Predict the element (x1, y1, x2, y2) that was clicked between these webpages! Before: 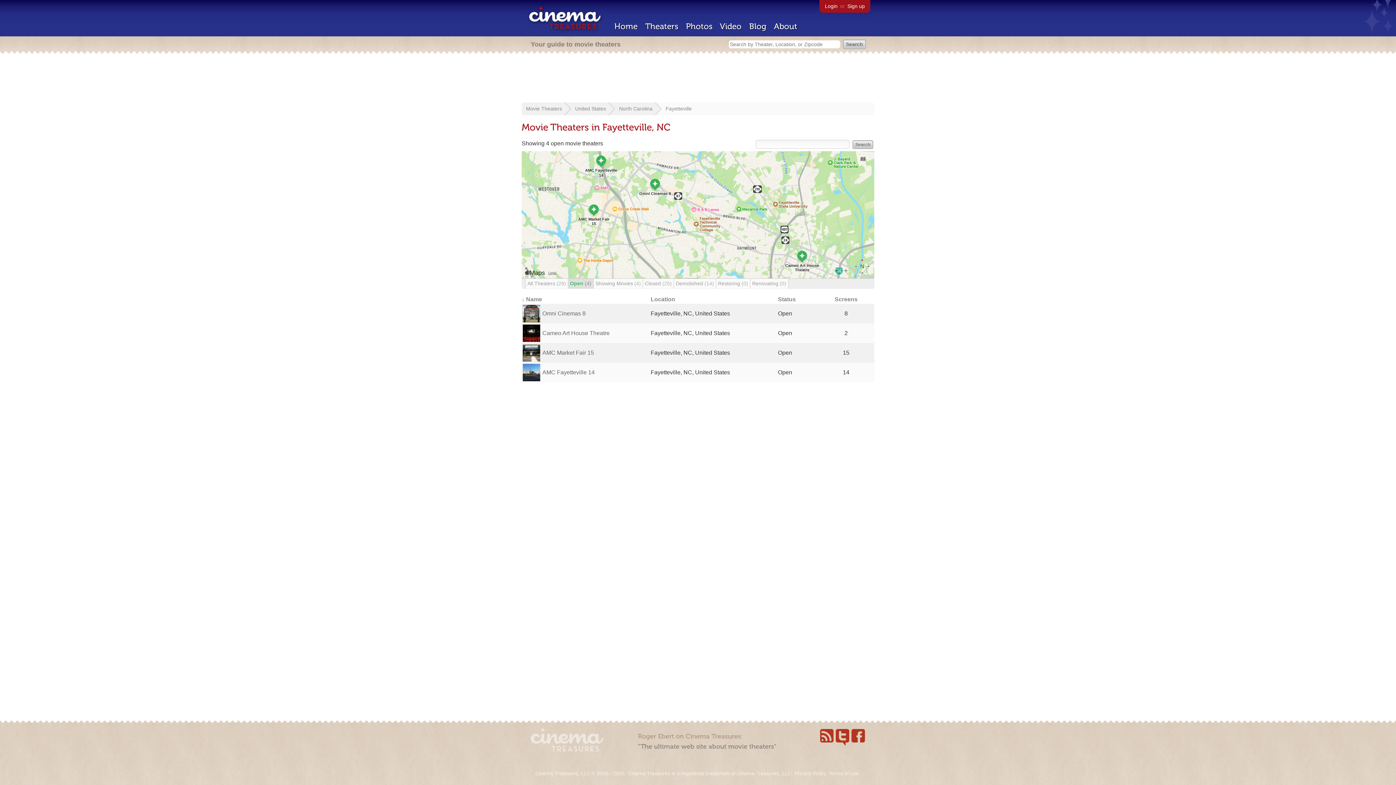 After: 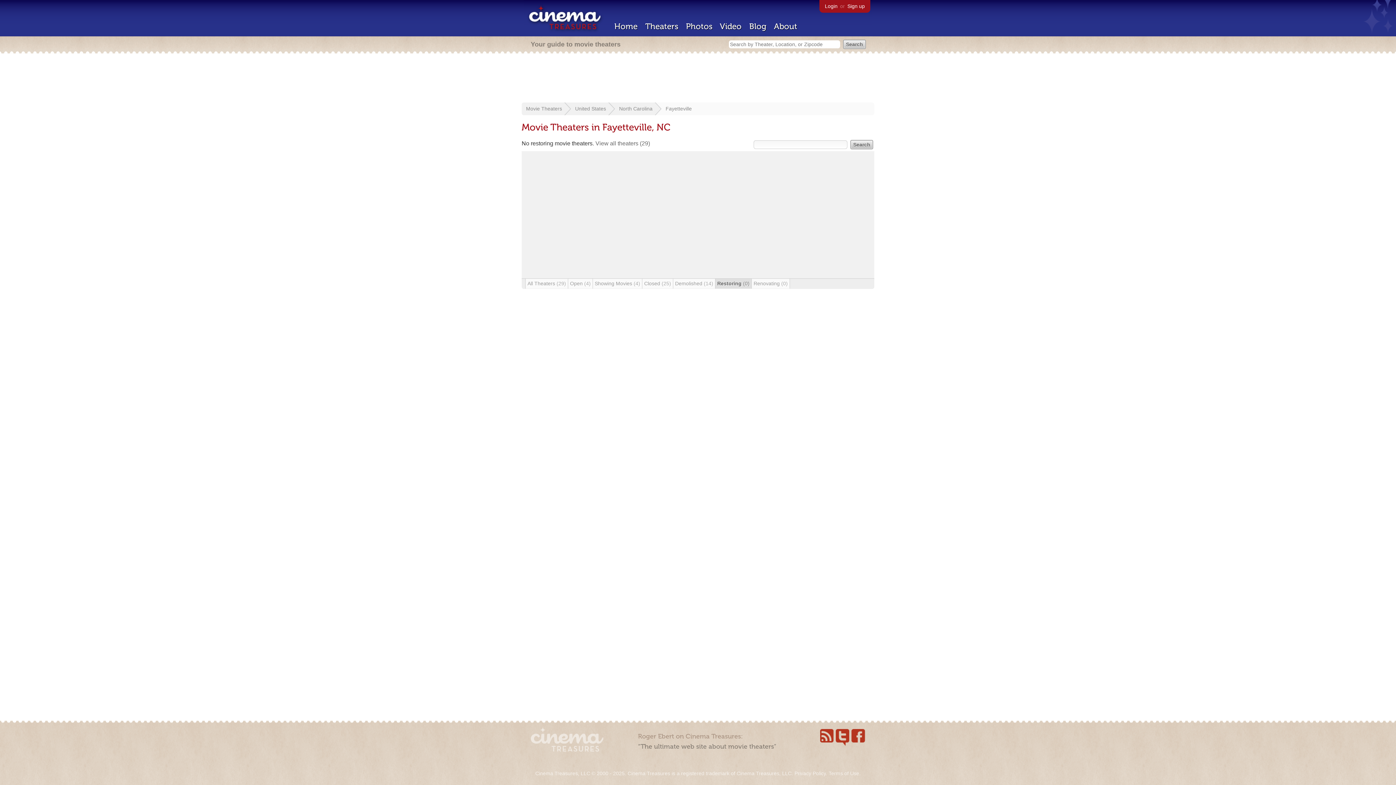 Action: bbox: (716, 278, 750, 288) label: Restoring (0)